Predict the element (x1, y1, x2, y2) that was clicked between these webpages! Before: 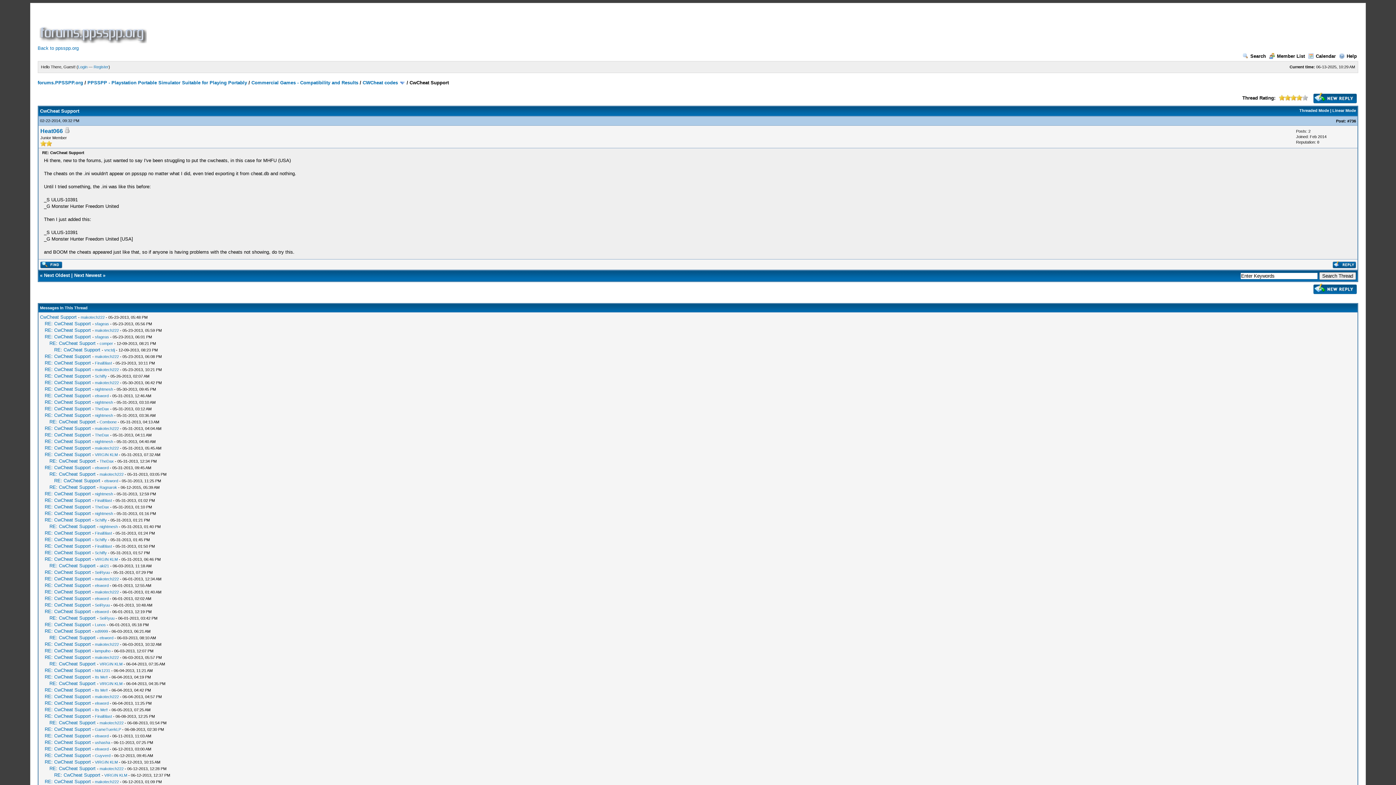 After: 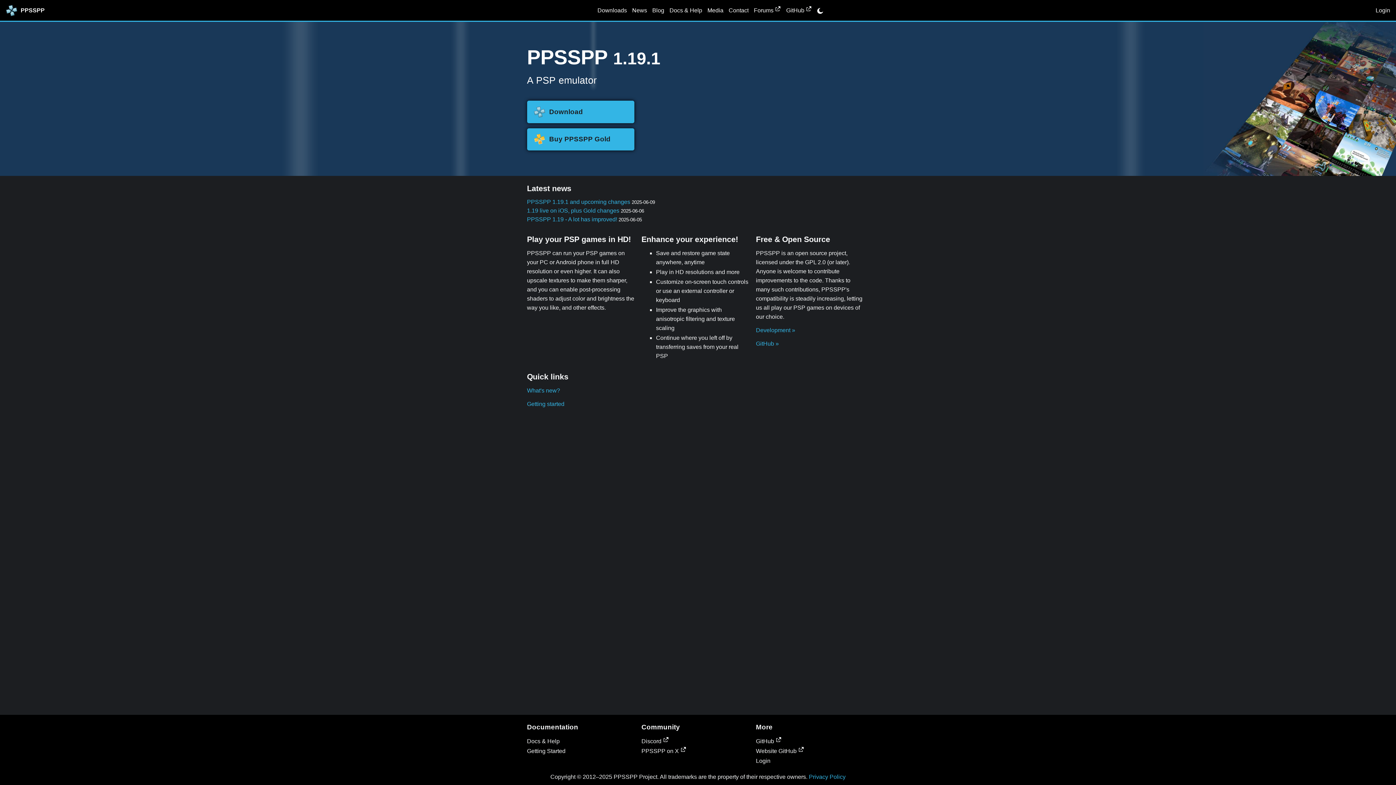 Action: label: Back to ppsspp.org bbox: (37, 45, 78, 50)